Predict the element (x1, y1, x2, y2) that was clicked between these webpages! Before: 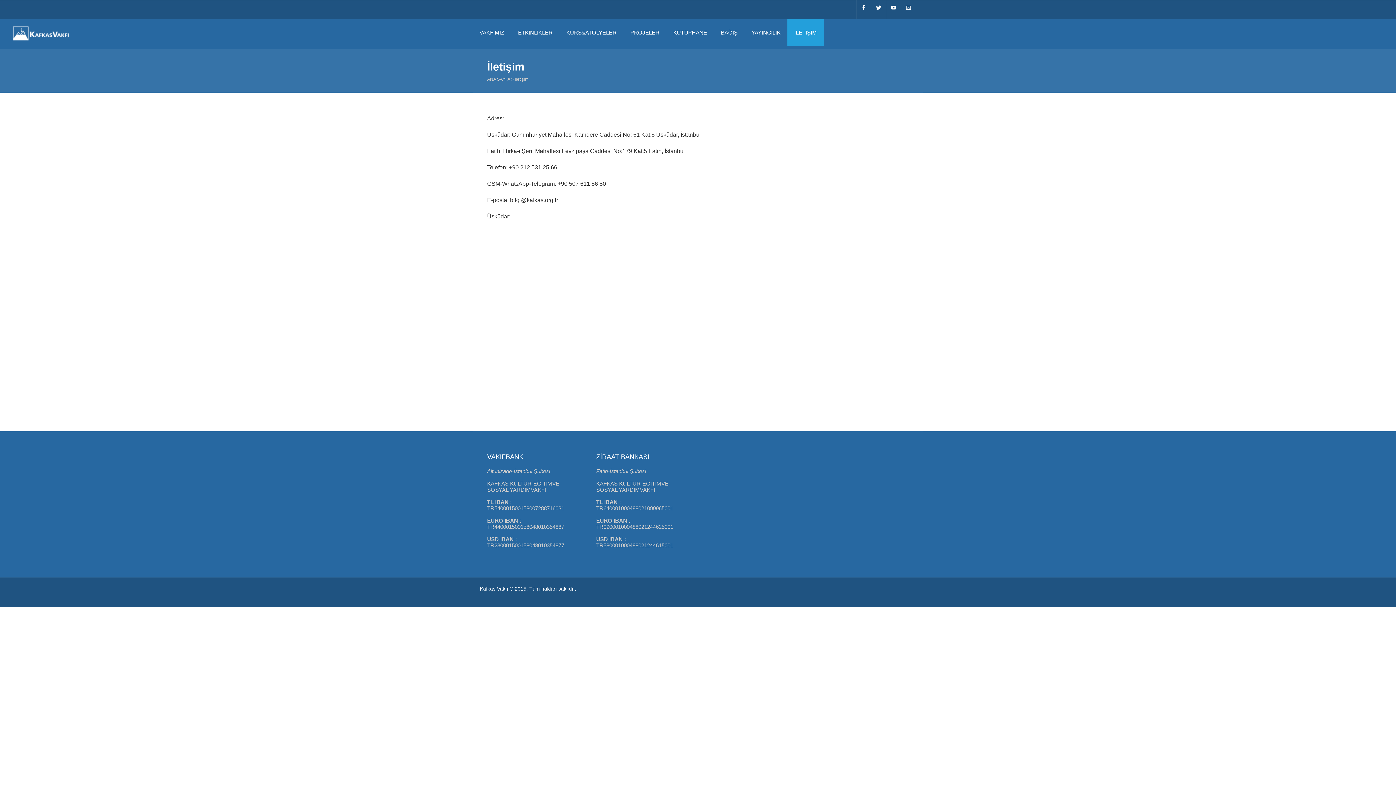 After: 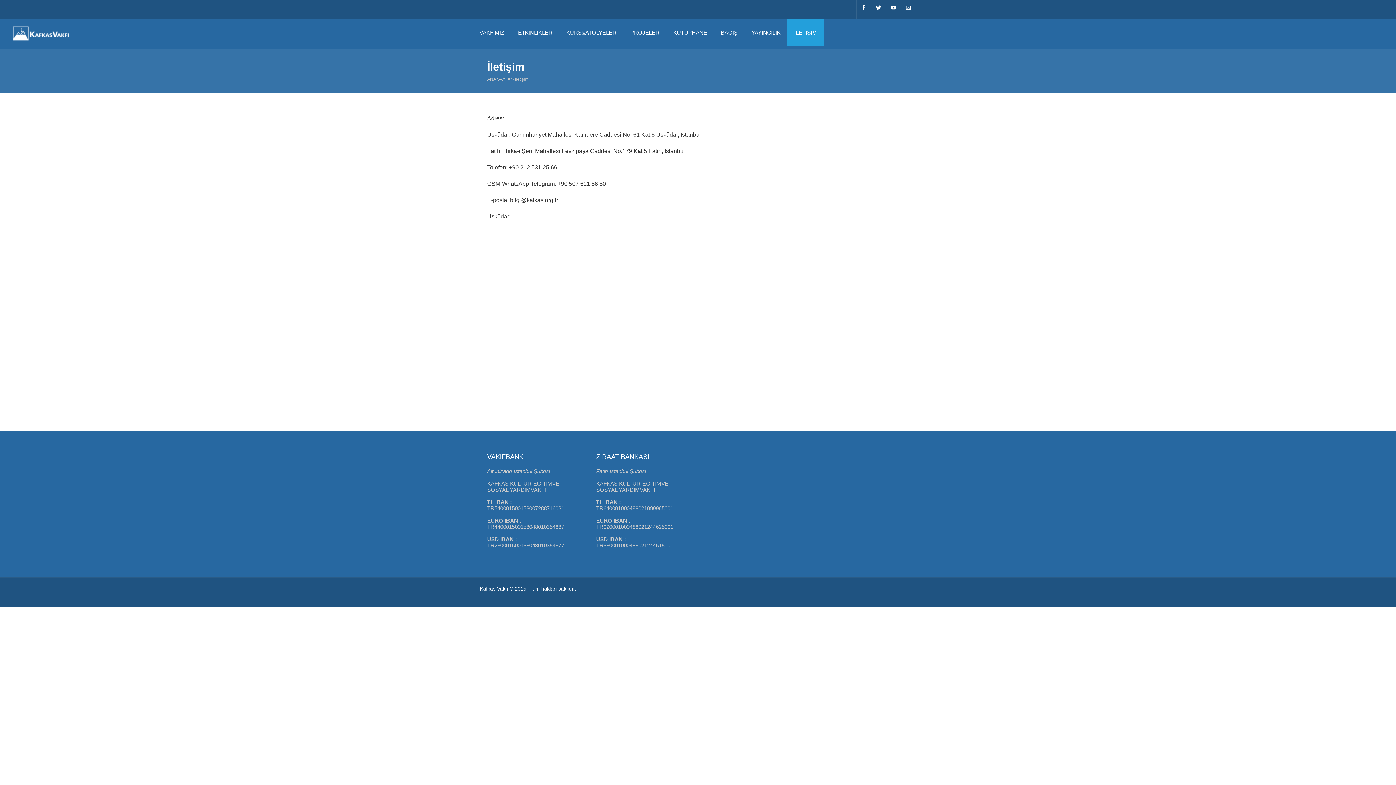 Action: label: İLETİŞİM bbox: (787, 18, 824, 46)